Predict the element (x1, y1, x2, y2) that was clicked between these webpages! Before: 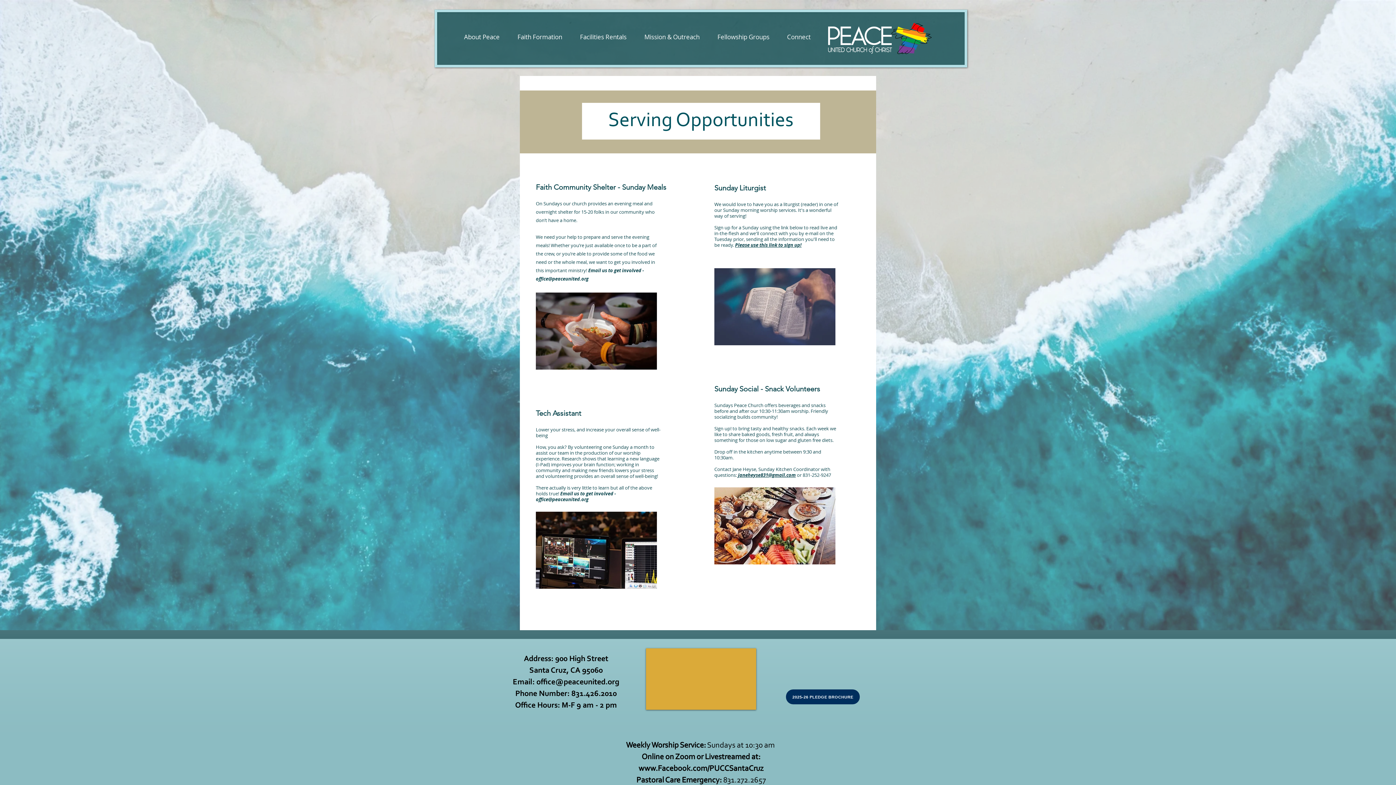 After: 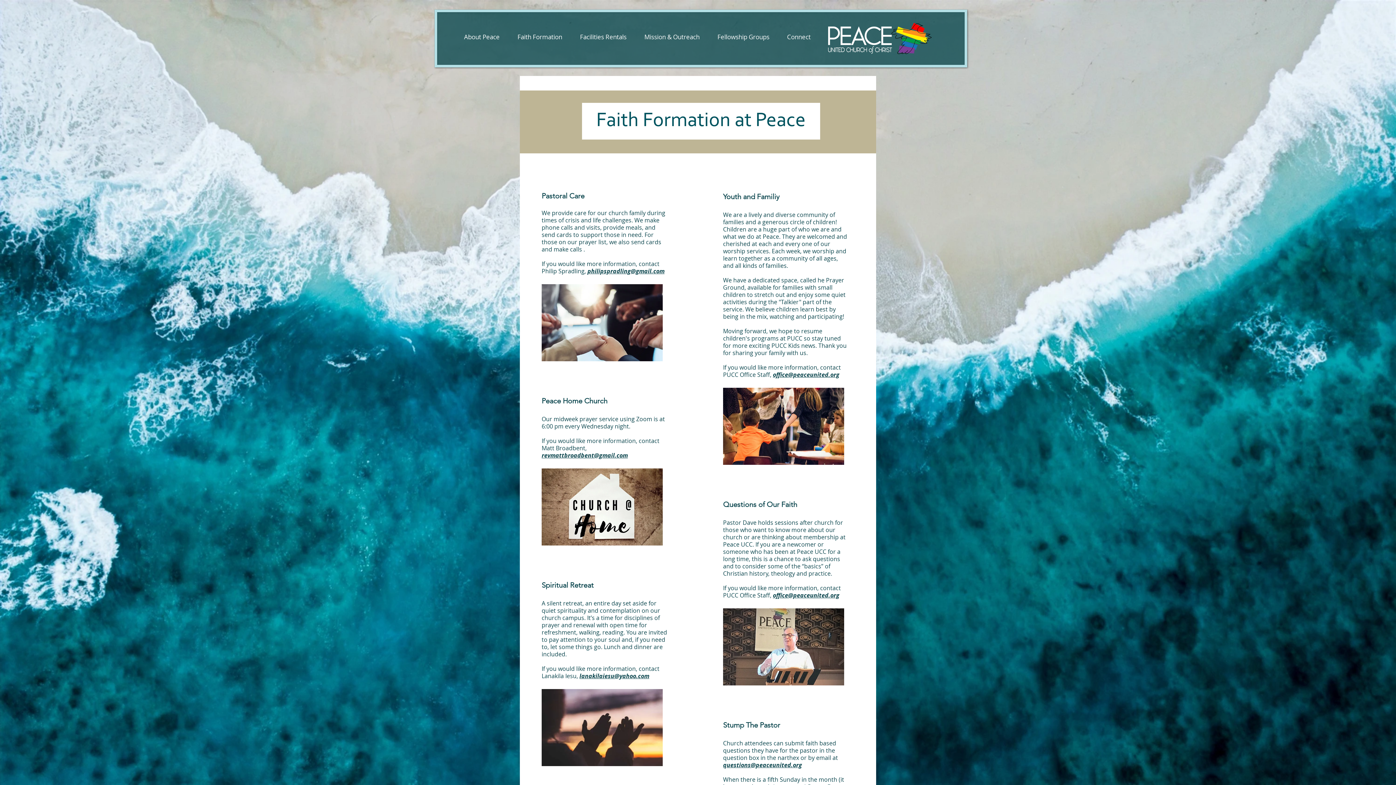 Action: label: Faith Formation bbox: (508, 16, 571, 57)